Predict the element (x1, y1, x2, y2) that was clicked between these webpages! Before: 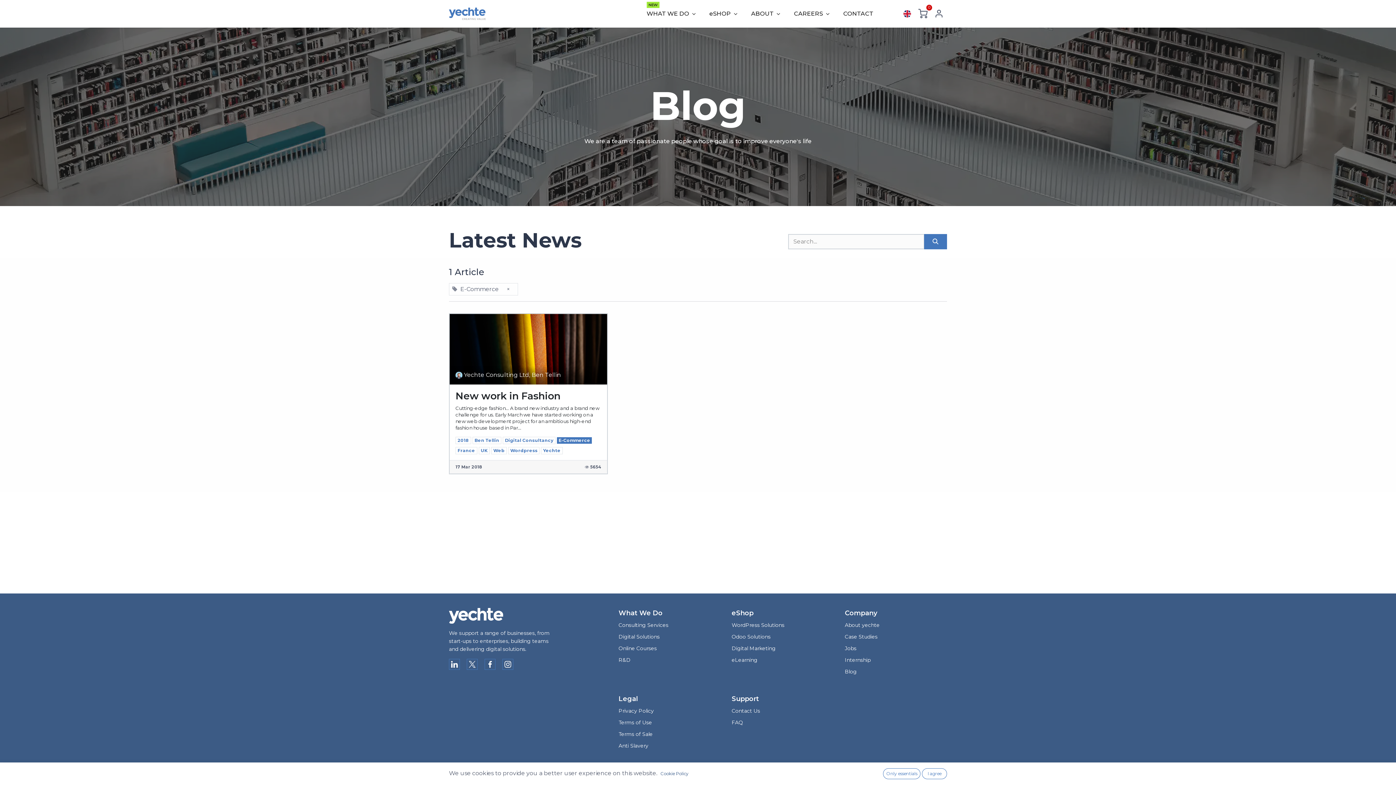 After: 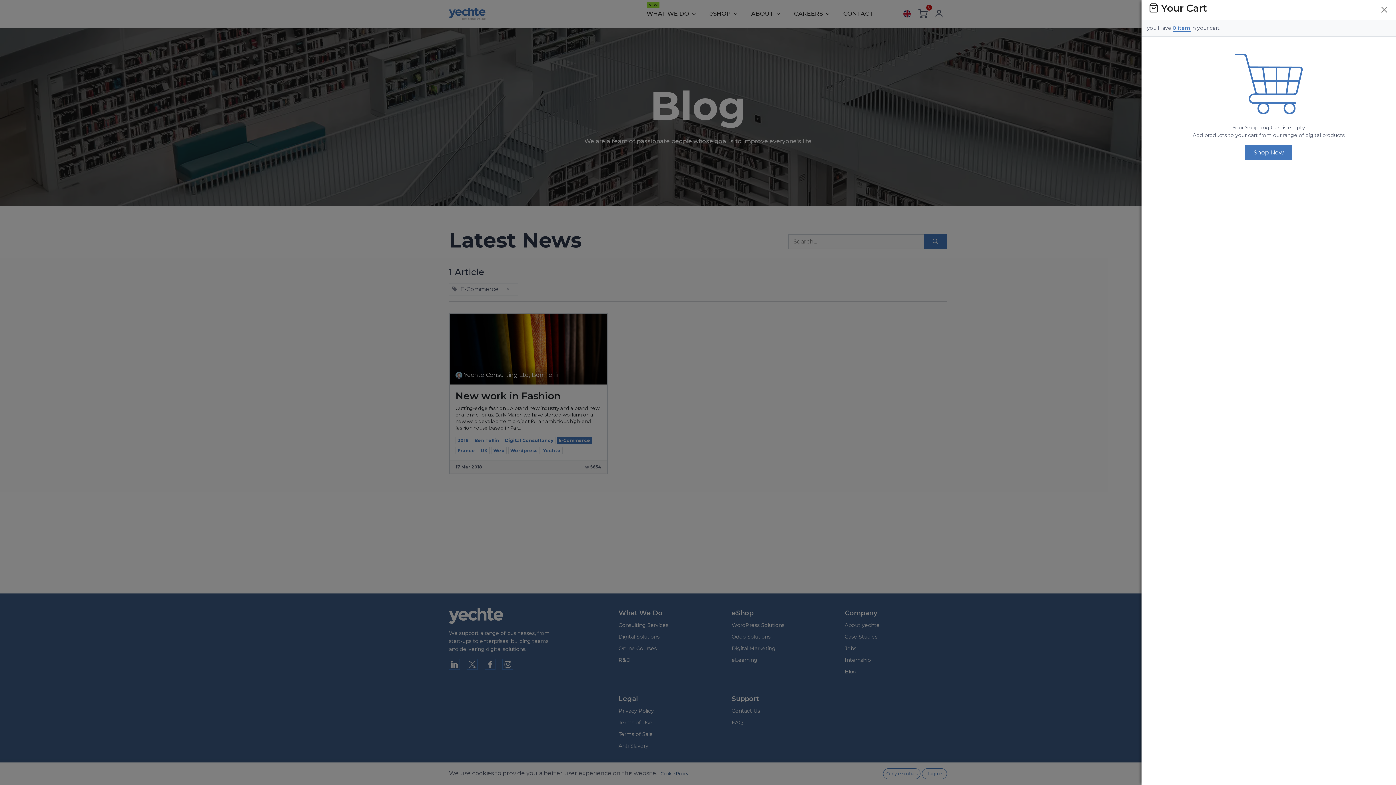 Action: label: 0 bbox: (915, 5, 931, 21)